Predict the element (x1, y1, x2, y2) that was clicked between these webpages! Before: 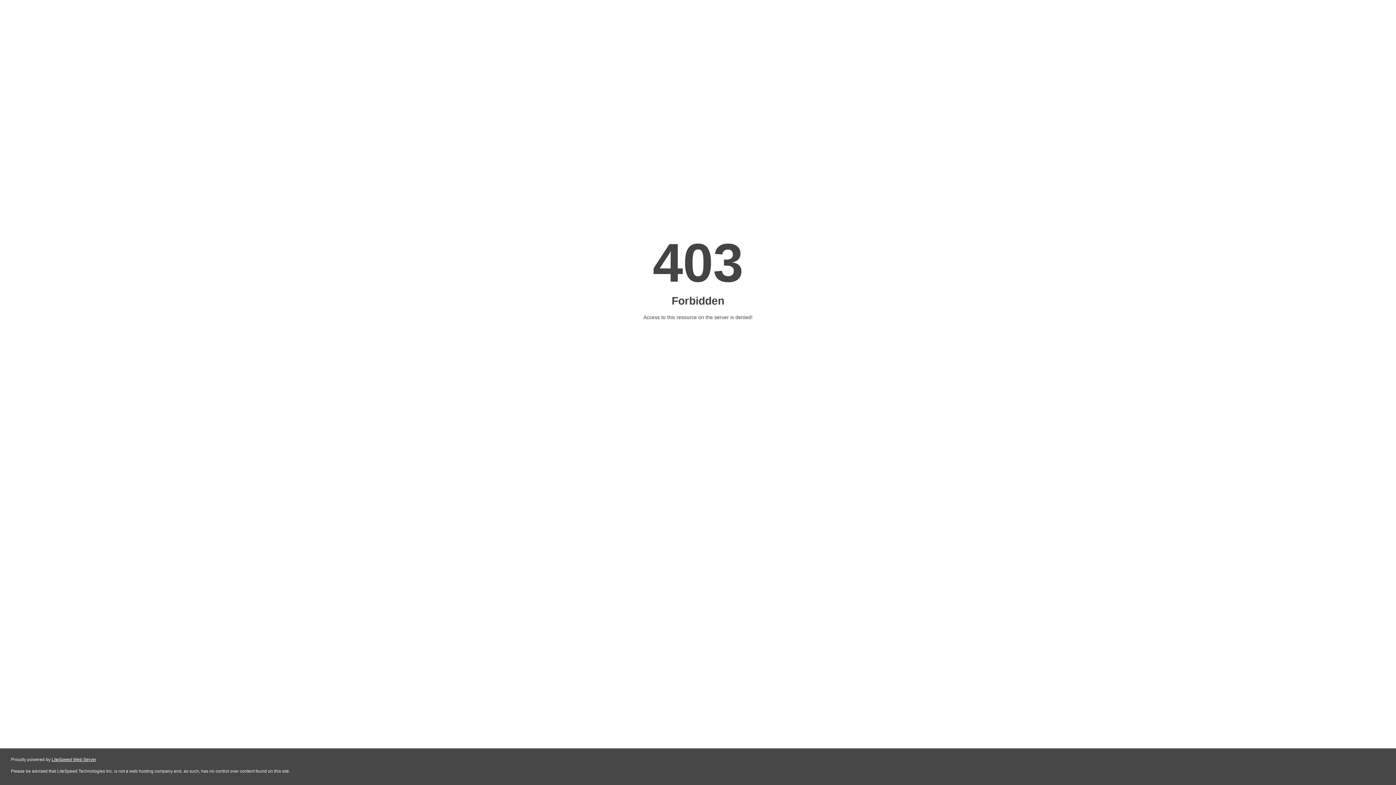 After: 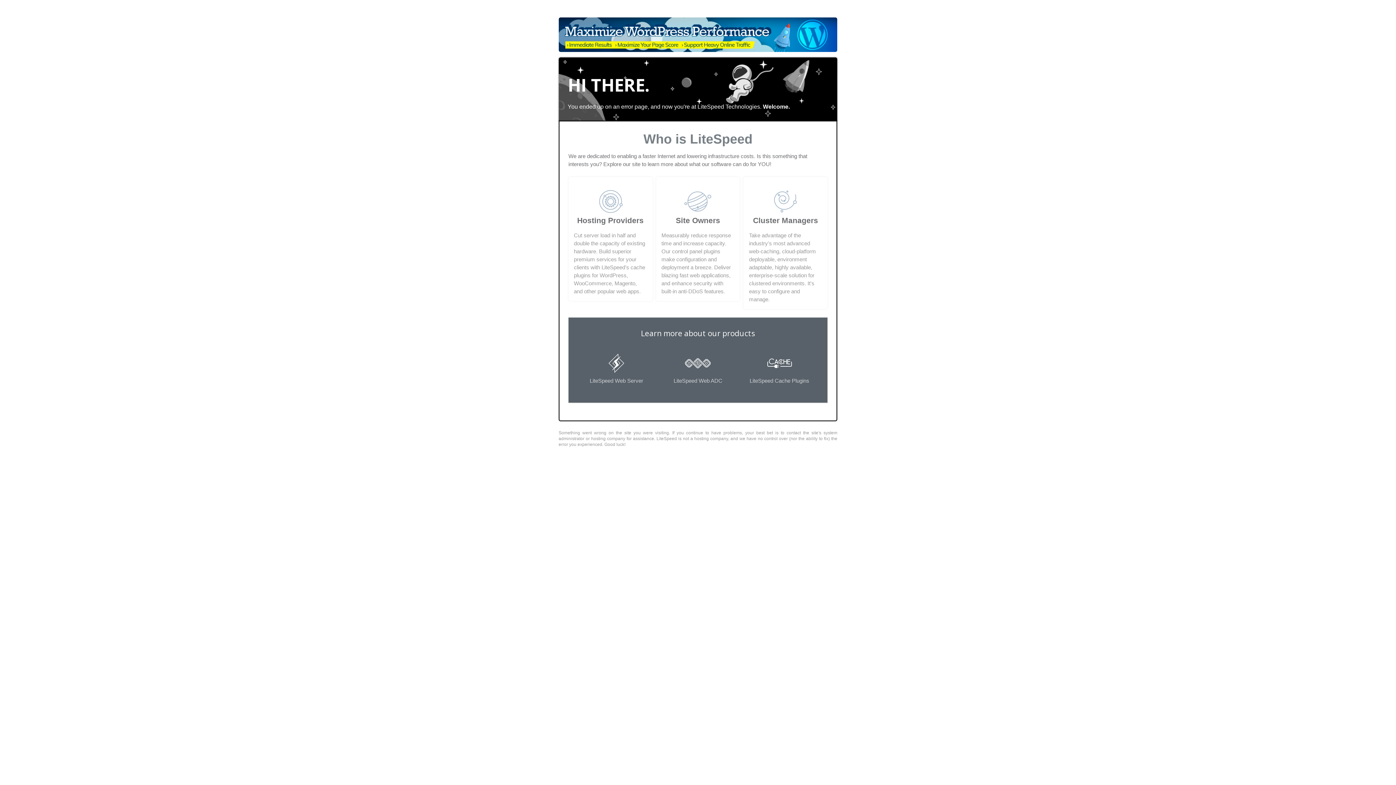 Action: label: LiteSpeed Web Server bbox: (51, 757, 96, 762)